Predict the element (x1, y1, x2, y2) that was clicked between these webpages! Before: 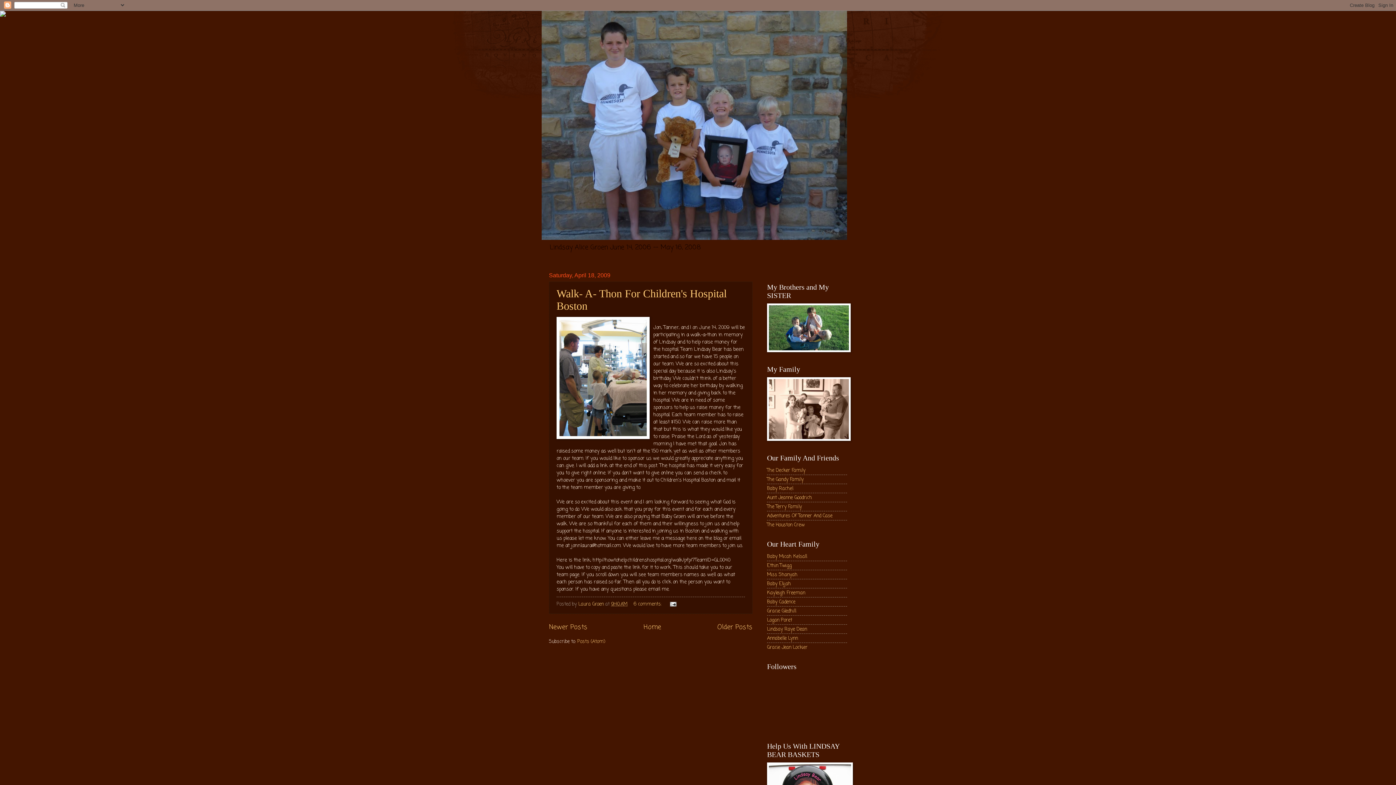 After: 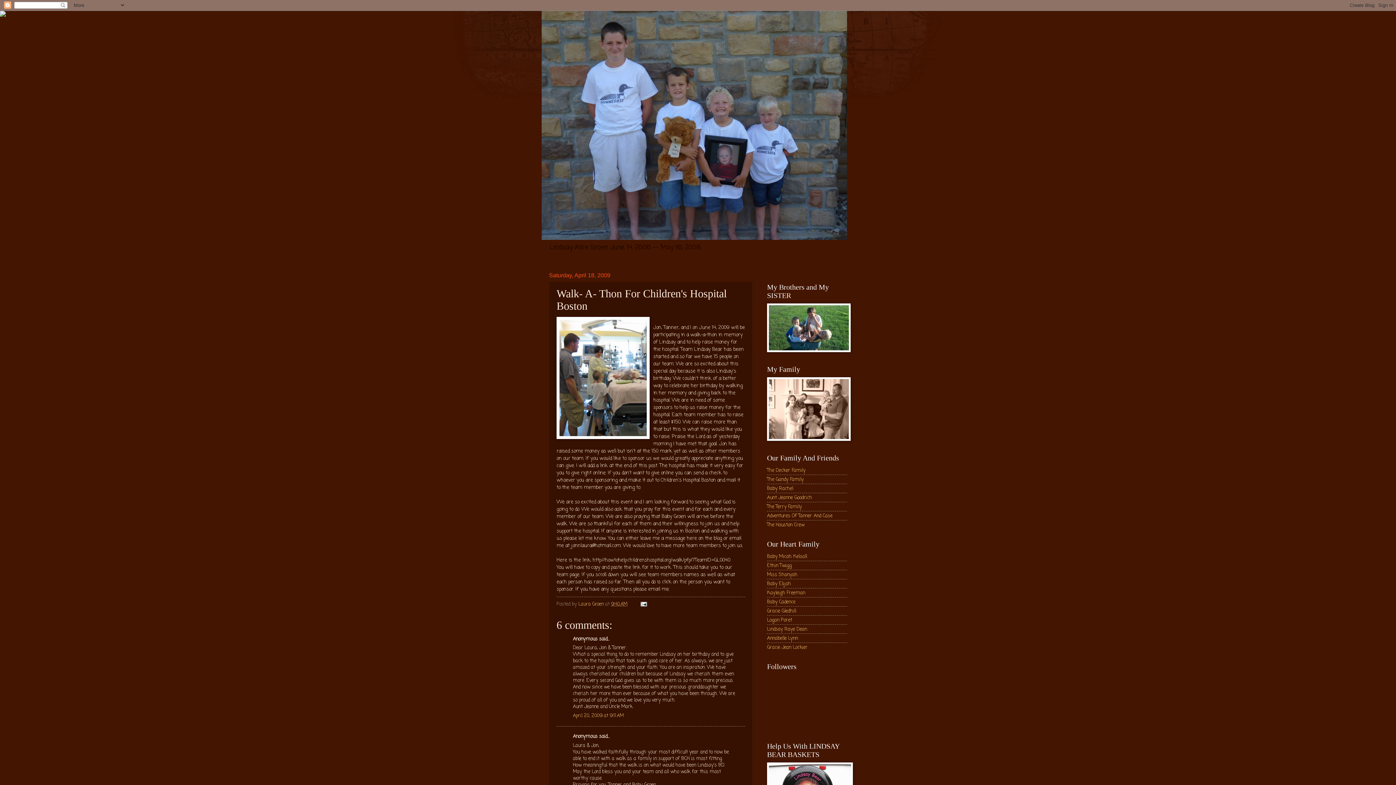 Action: bbox: (611, 601, 627, 607) label: 9:40 AM